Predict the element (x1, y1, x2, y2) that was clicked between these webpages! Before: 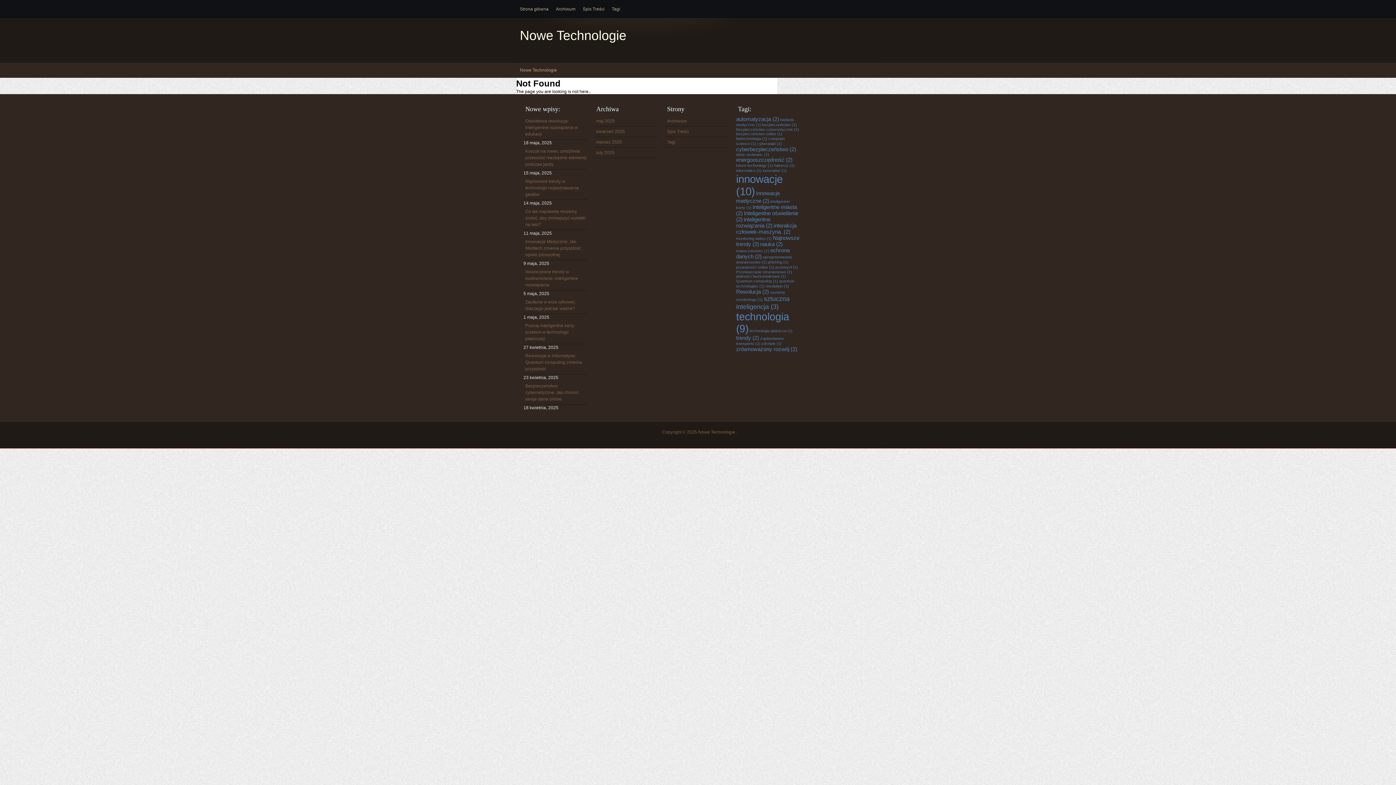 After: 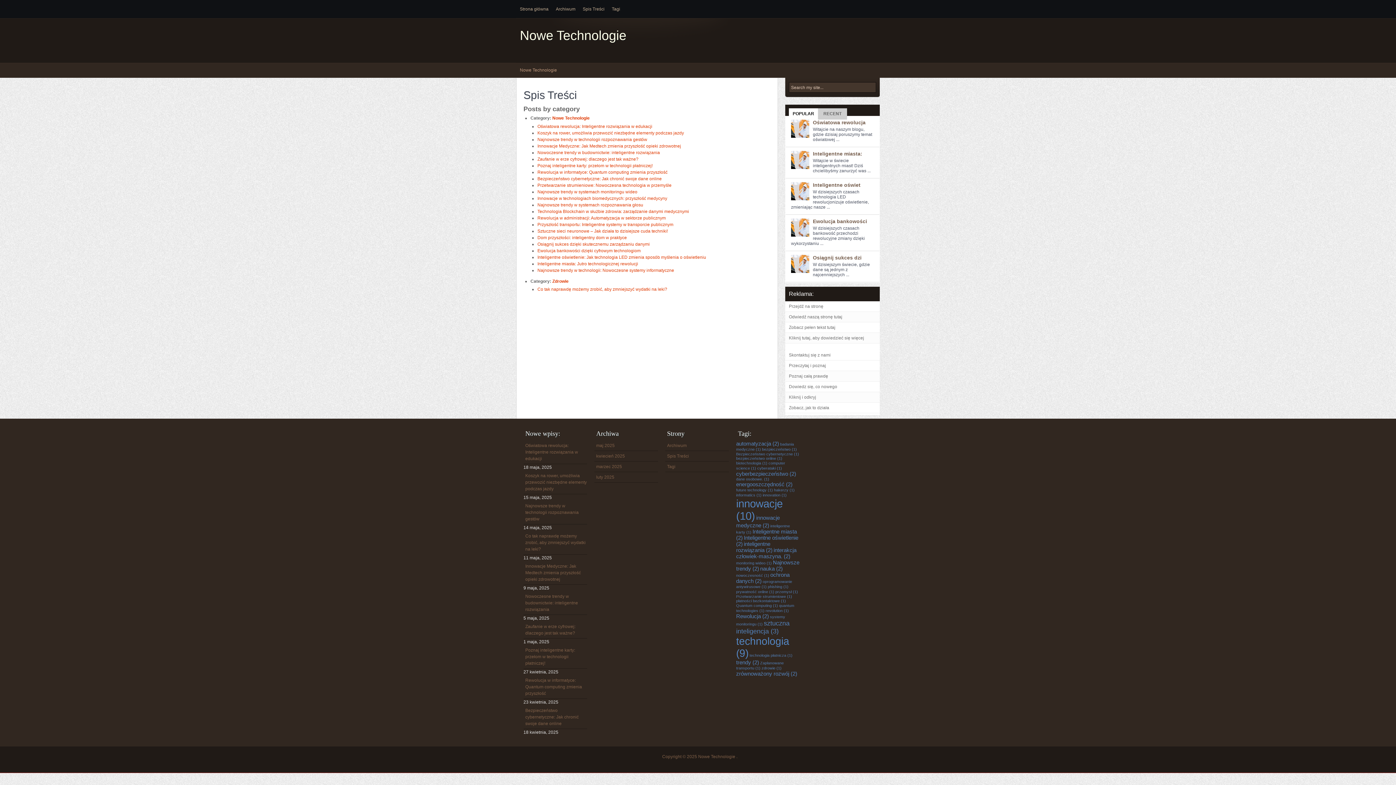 Action: label: Spis Treści bbox: (665, 126, 729, 137)